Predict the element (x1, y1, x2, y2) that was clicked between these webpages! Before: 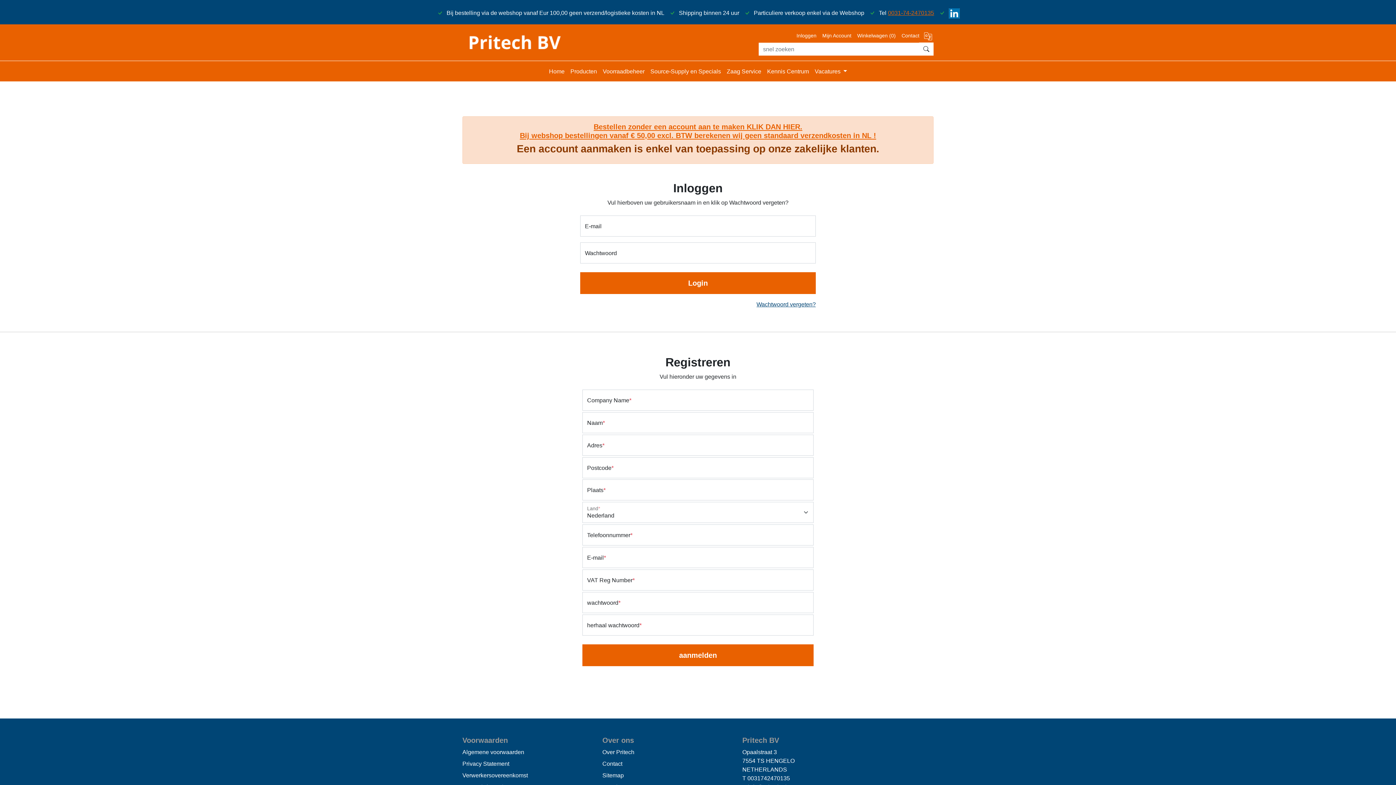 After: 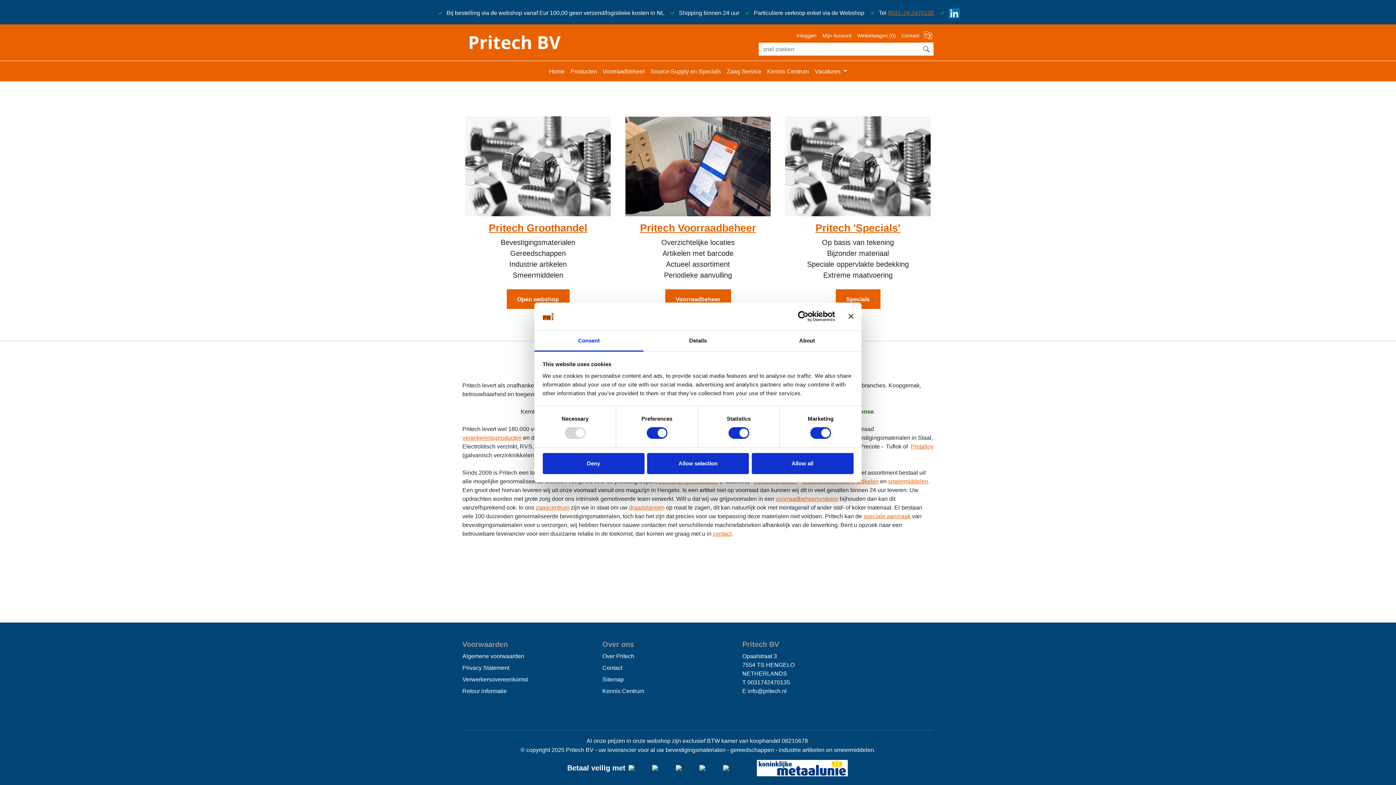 Action: label: Over ons bbox: (602, 736, 634, 744)